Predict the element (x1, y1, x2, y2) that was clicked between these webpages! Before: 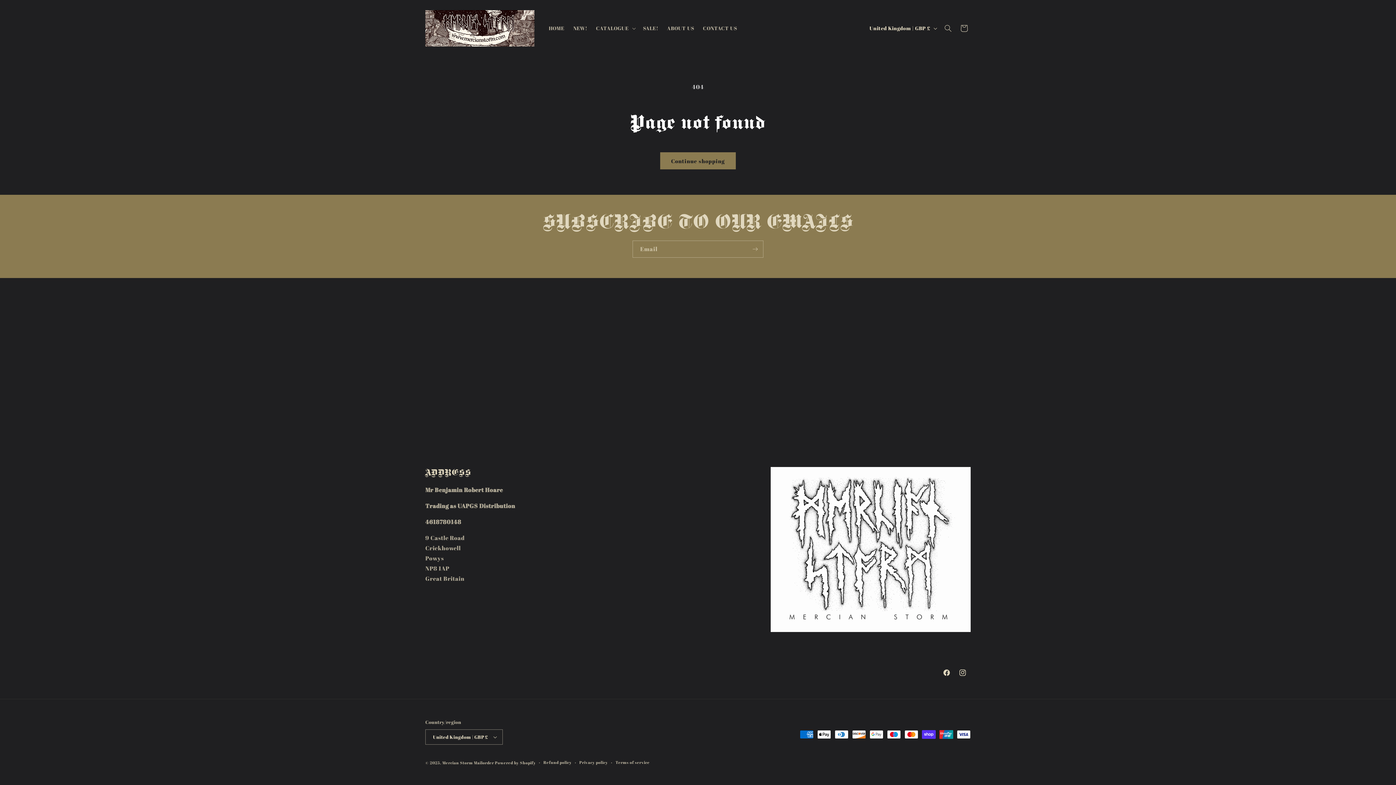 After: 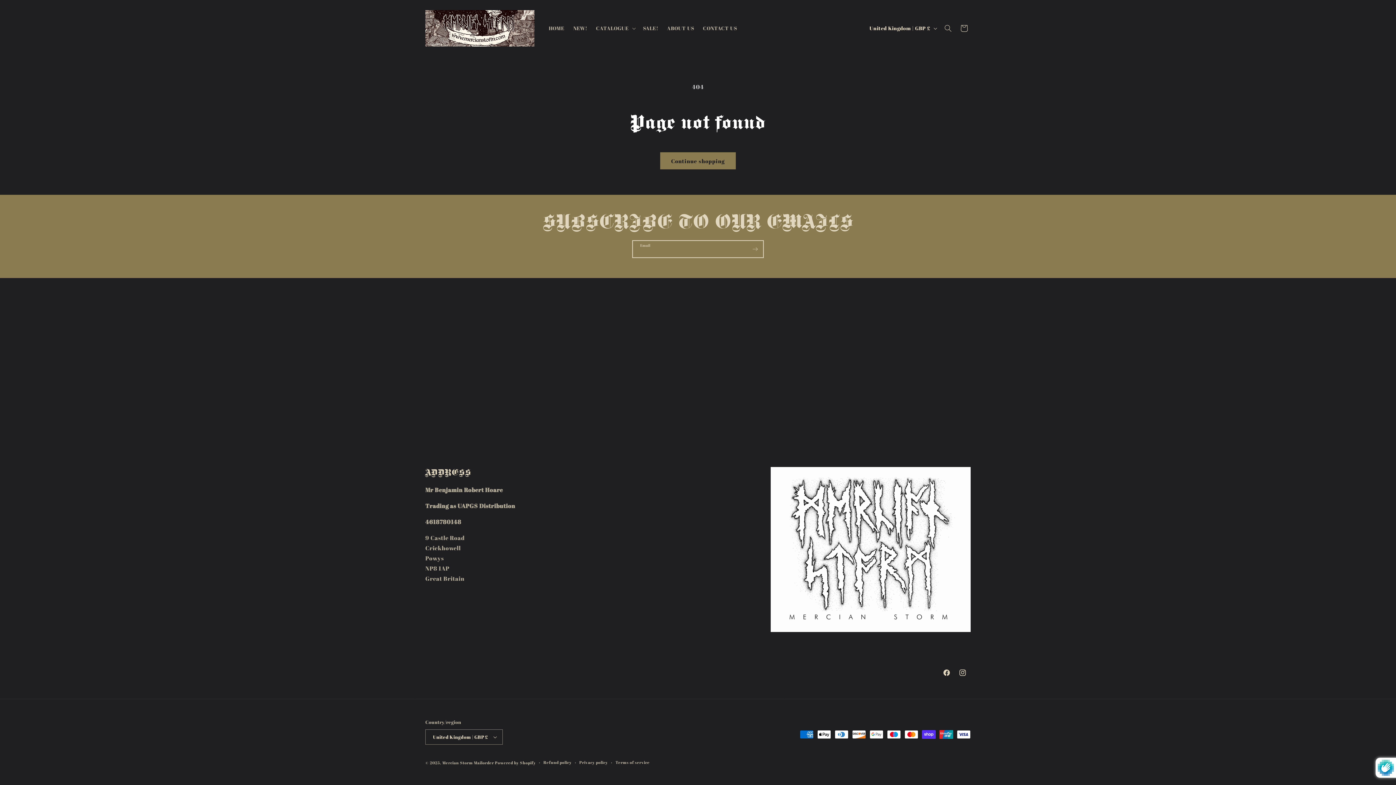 Action: label: Subscribe bbox: (747, 240, 763, 257)